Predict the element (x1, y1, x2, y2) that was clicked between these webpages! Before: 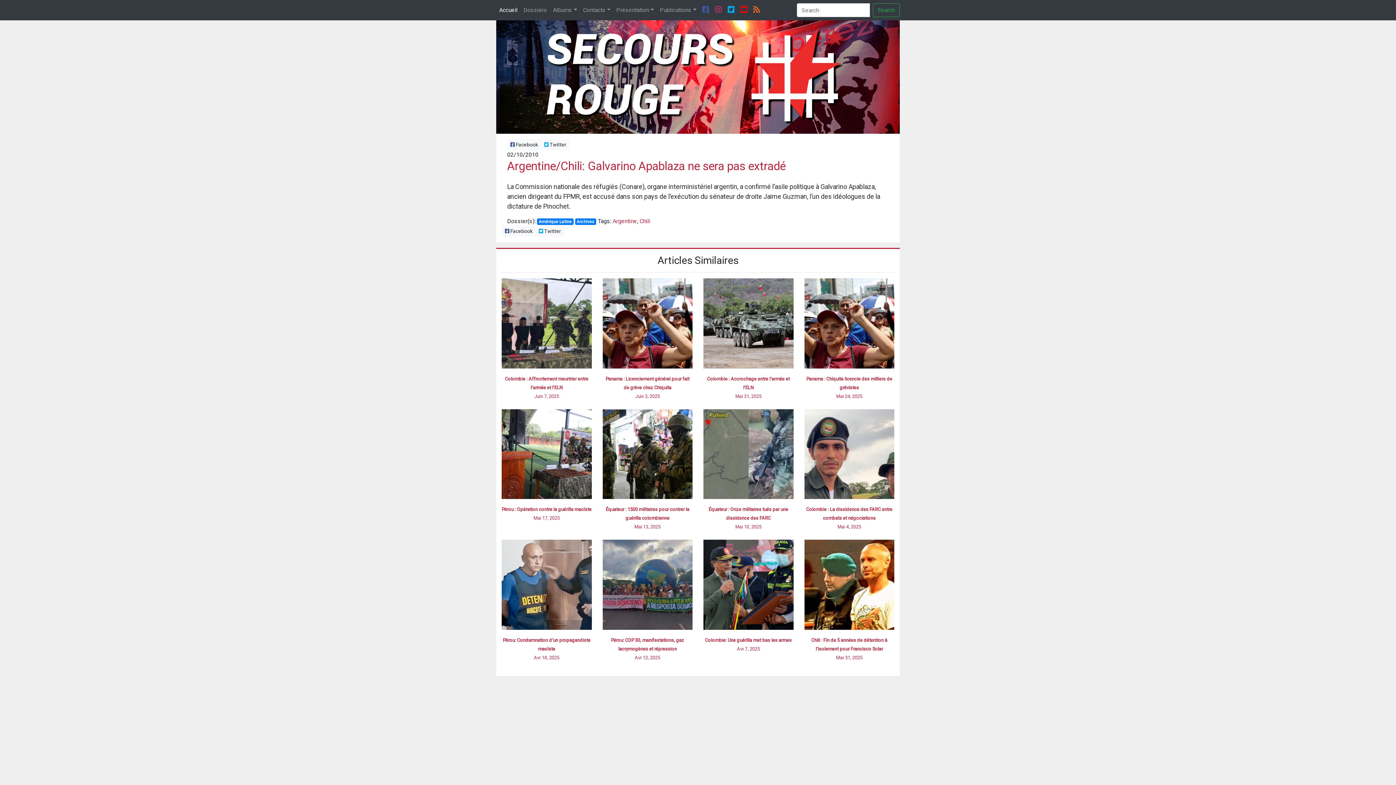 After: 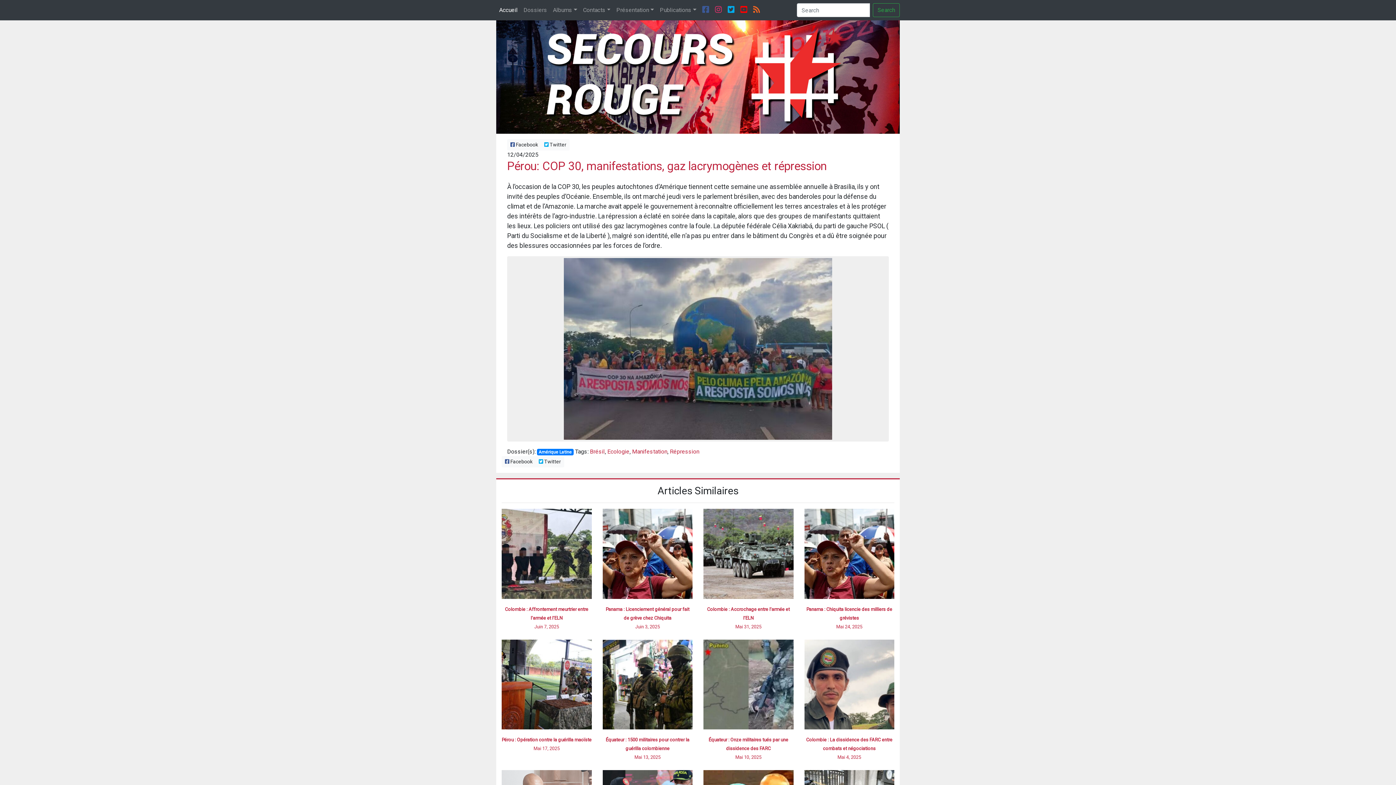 Action: bbox: (602, 540, 692, 662) label: Pérou: COP 30, manifestations, gaz lacrymogènes et répression
Avr 12, 2025
